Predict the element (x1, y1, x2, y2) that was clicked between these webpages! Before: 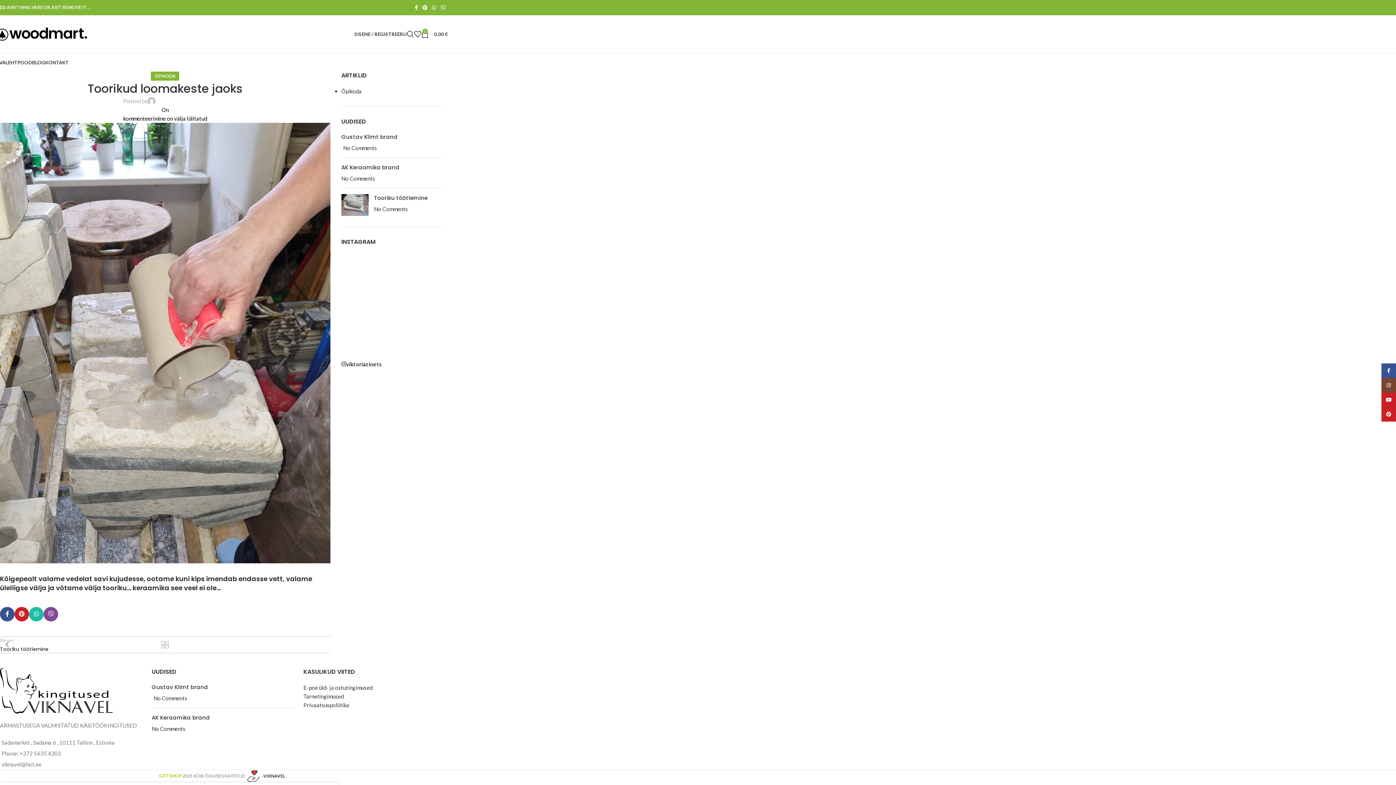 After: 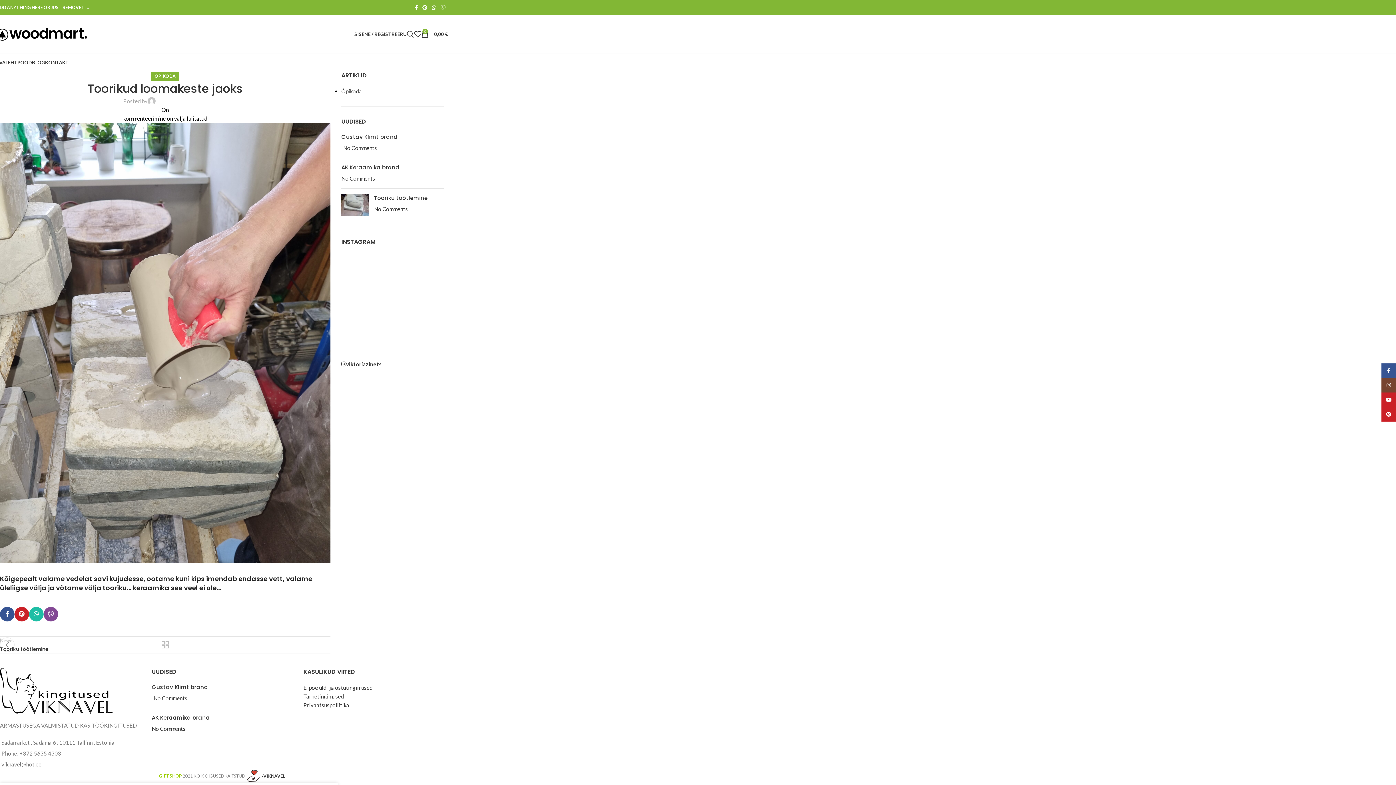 Action: bbox: (438, 2, 448, 12) label: Viber social link